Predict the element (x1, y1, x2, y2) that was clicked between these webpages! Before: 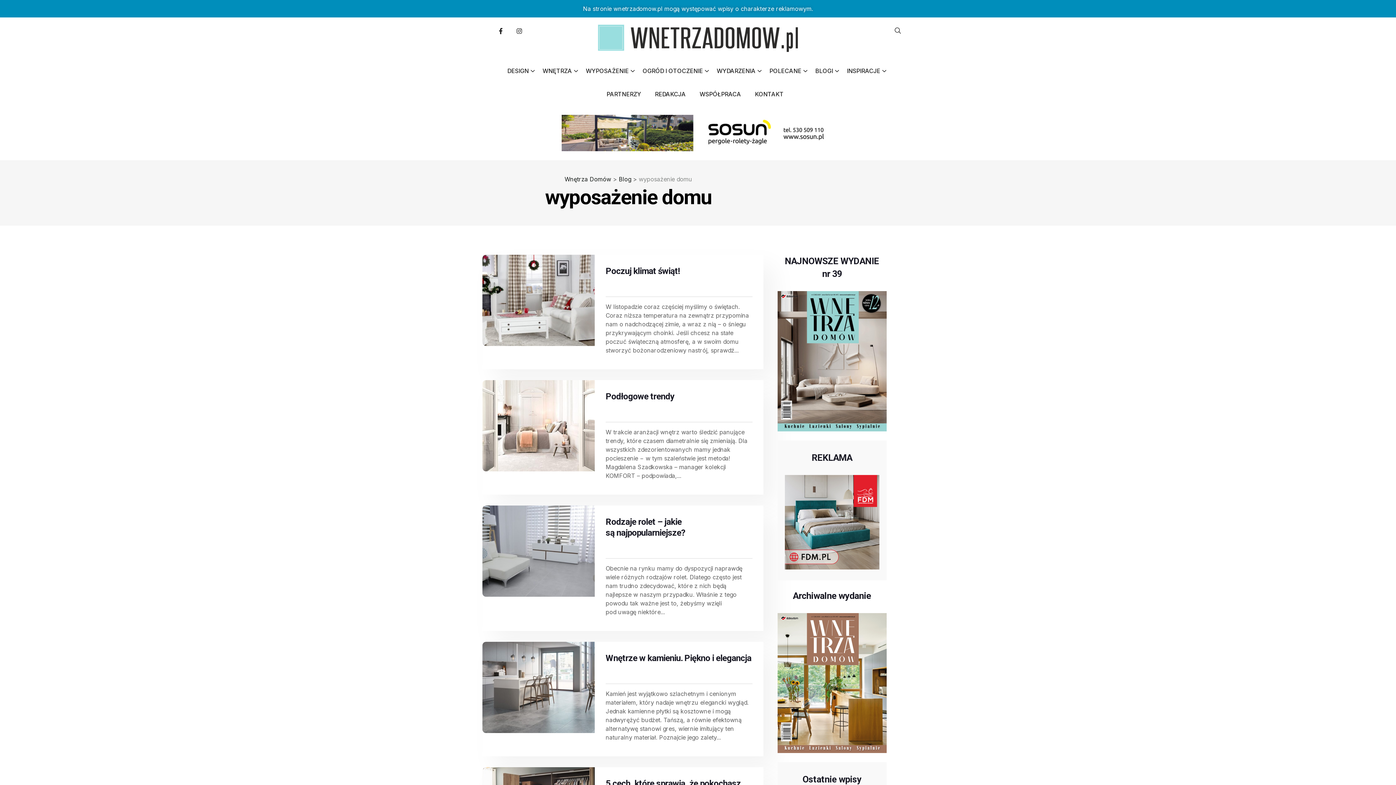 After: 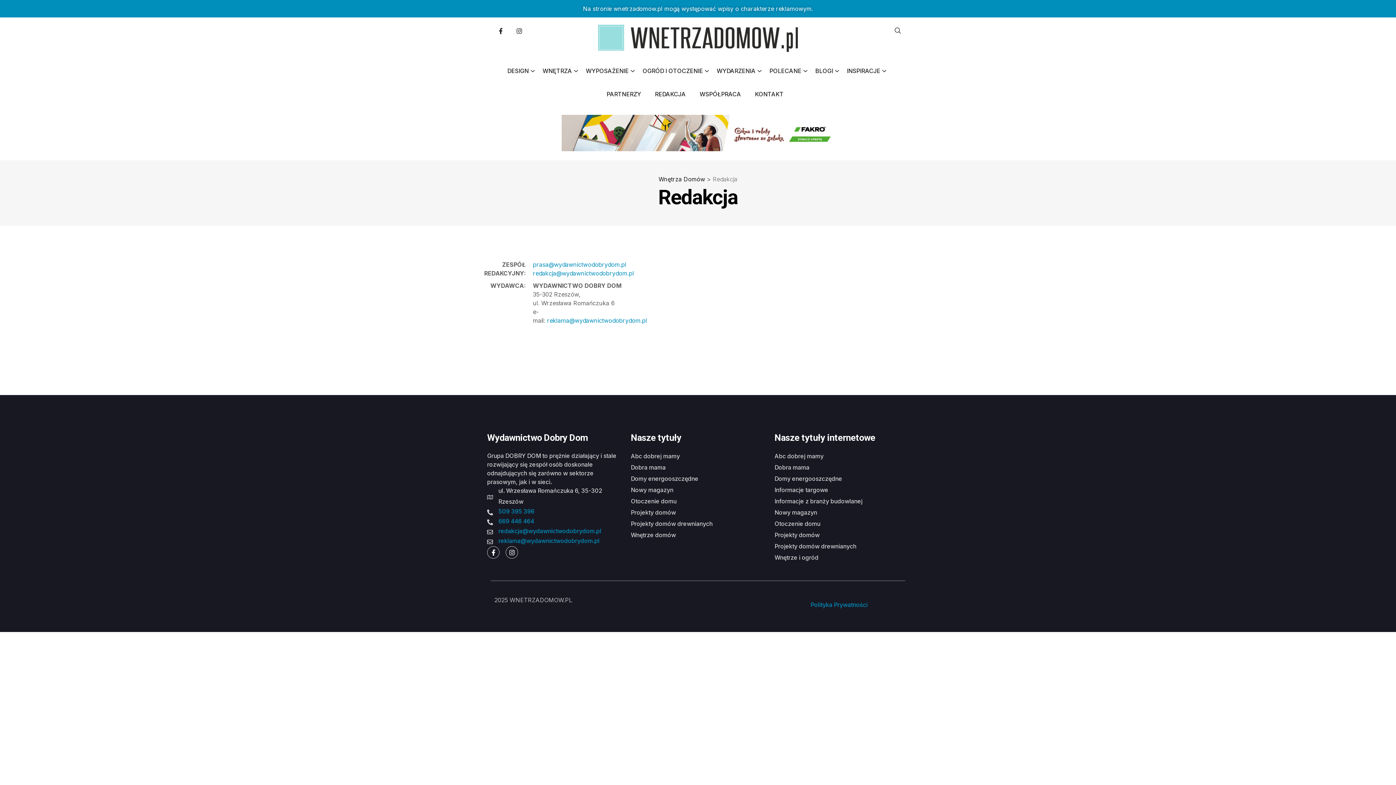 Action: bbox: (655, 89, 691, 98) label: REDAKCJA